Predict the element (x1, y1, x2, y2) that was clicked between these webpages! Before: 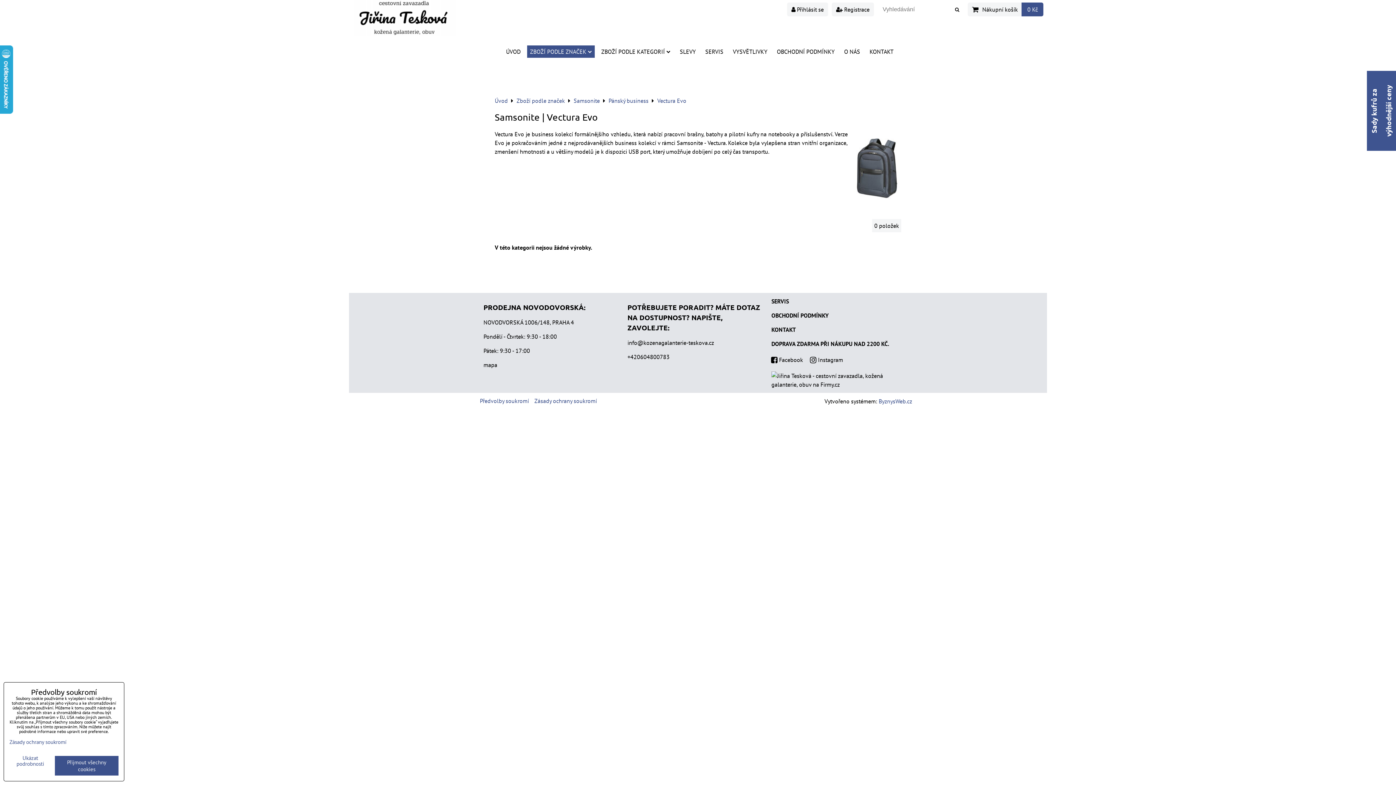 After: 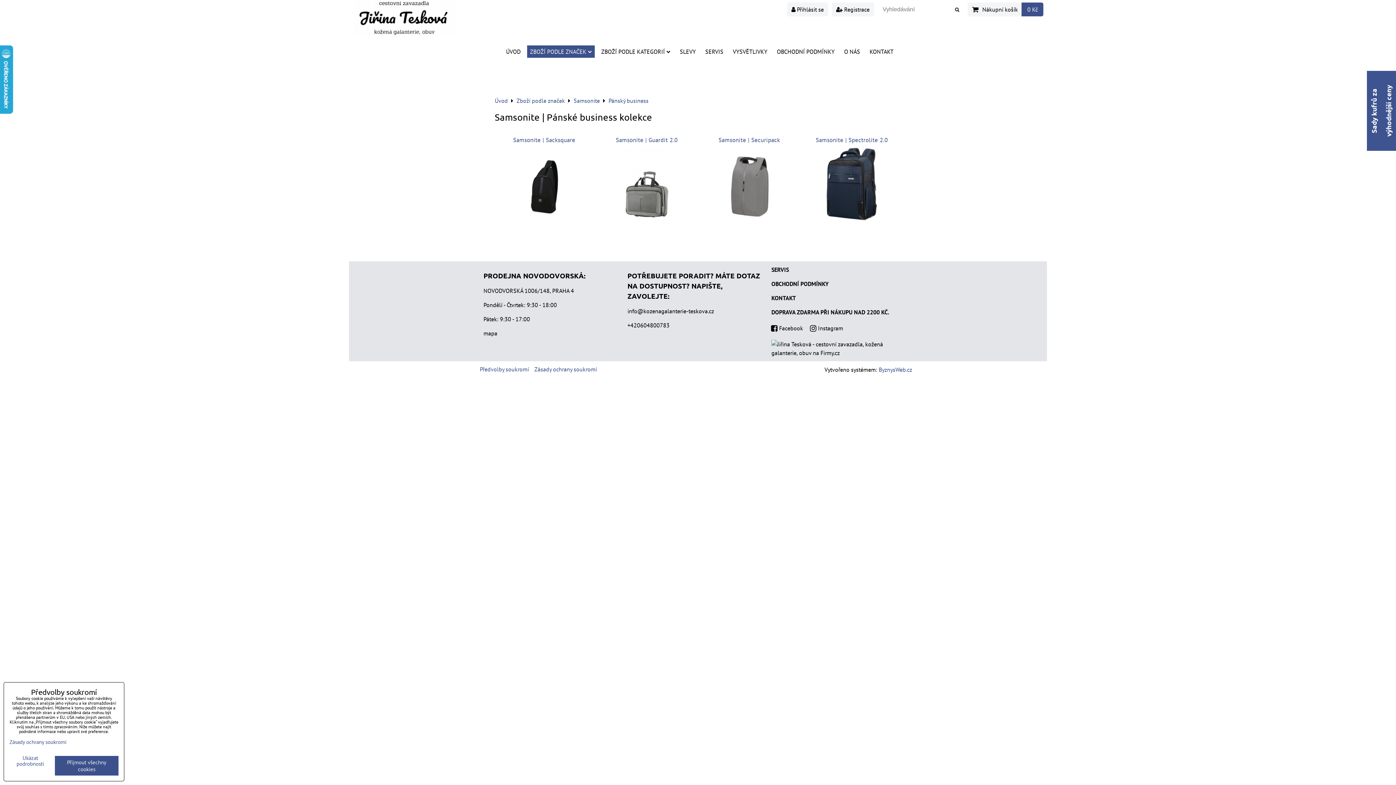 Action: bbox: (608, 97, 648, 104) label: Pánský business